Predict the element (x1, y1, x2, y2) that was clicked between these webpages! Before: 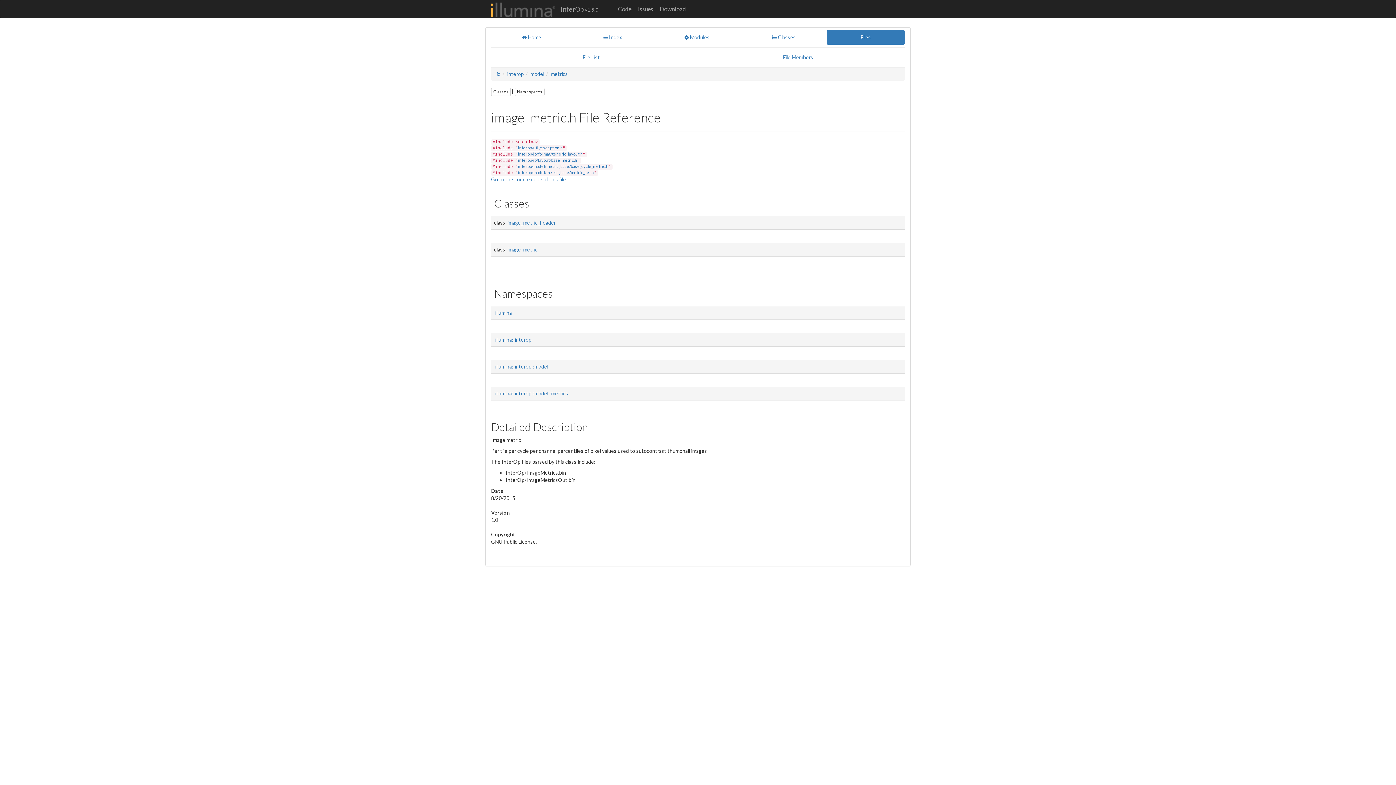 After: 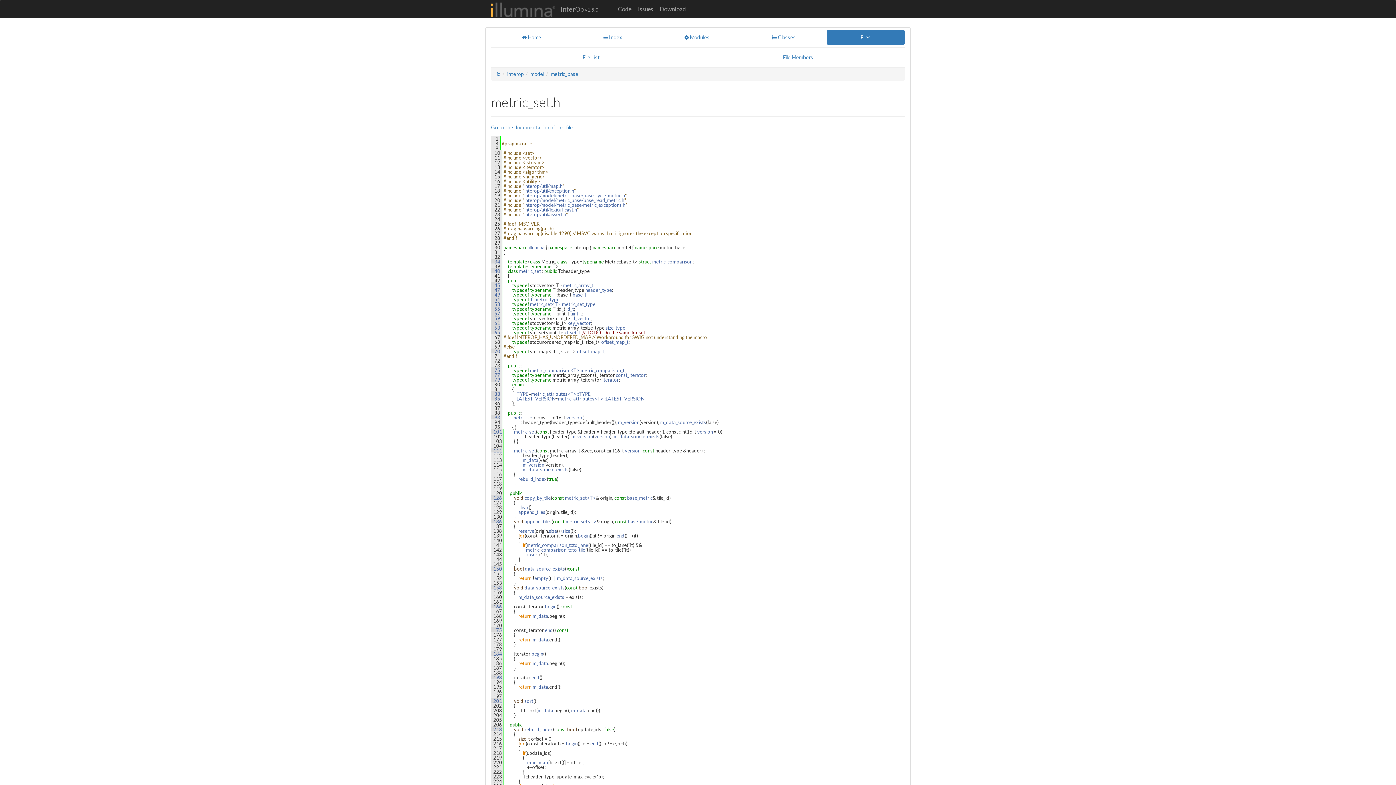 Action: label: interop/model/metric_base/metric_set.h bbox: (518, 170, 594, 175)